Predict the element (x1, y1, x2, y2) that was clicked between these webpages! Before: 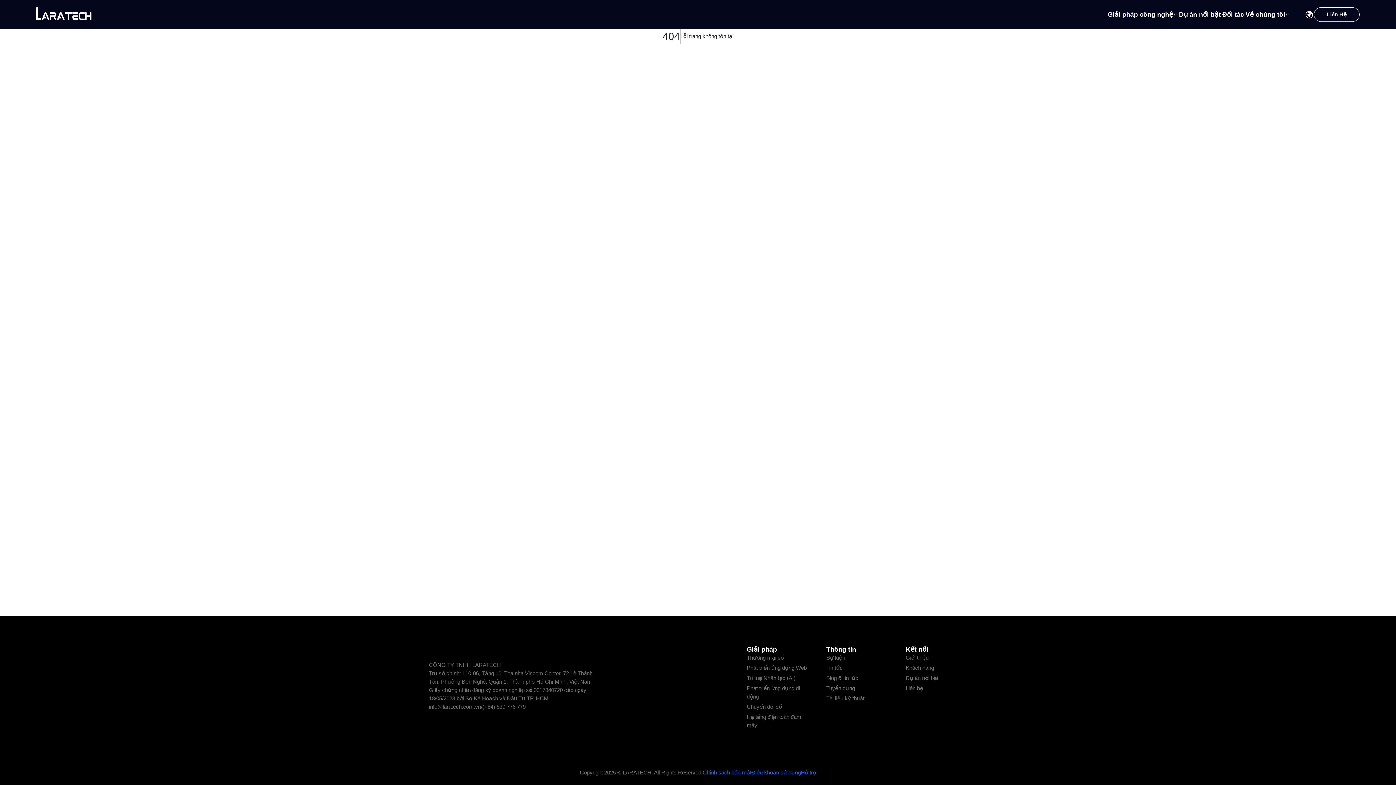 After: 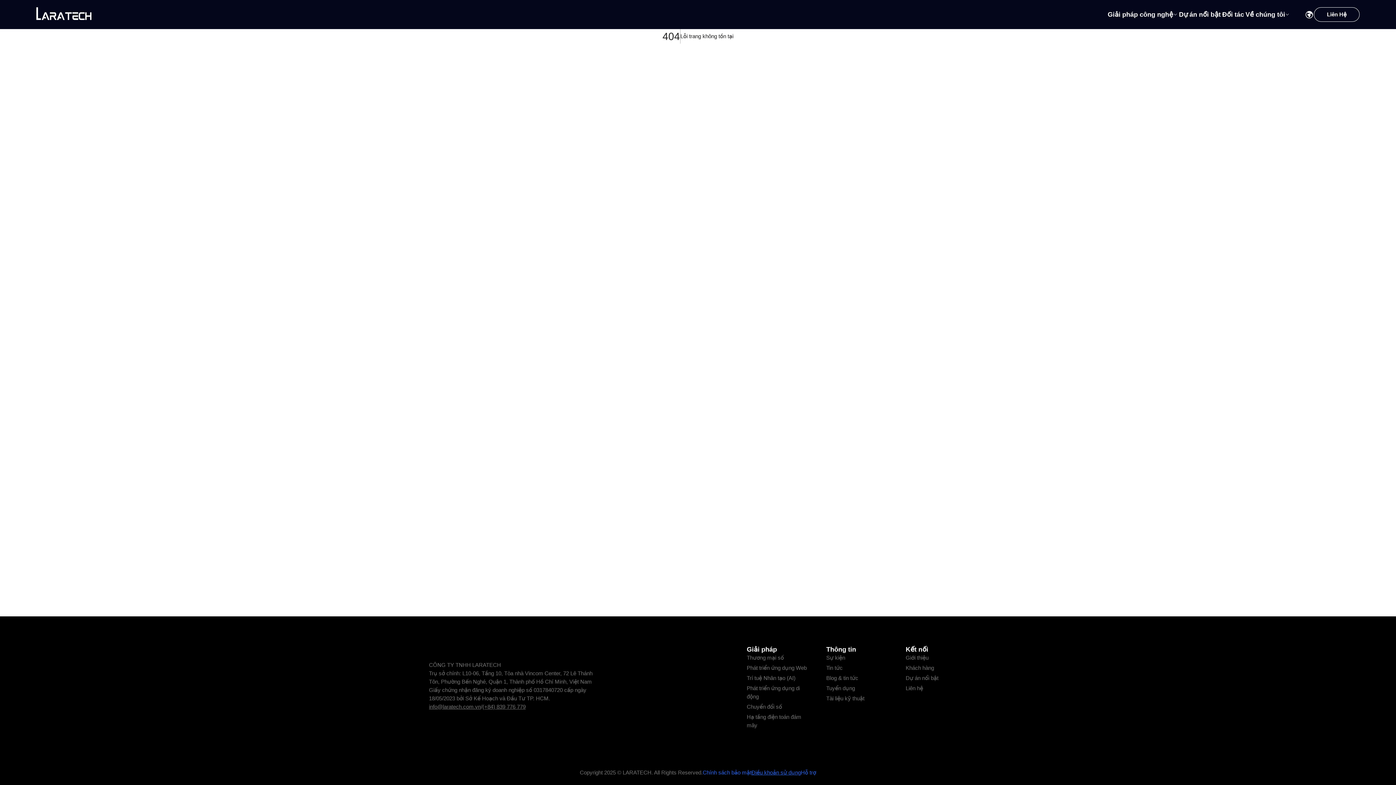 Action: label: Điều khoản sử dụng bbox: (751, 769, 801, 776)